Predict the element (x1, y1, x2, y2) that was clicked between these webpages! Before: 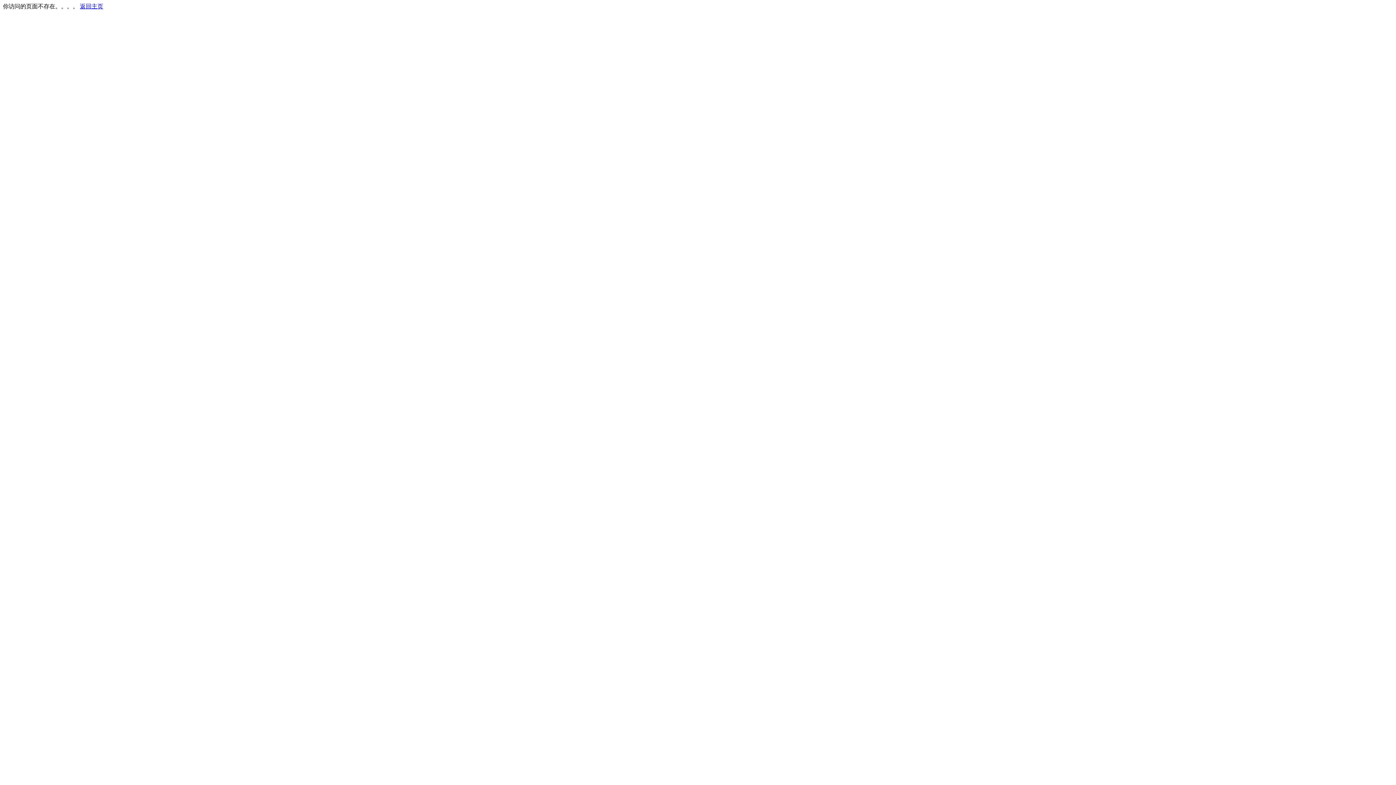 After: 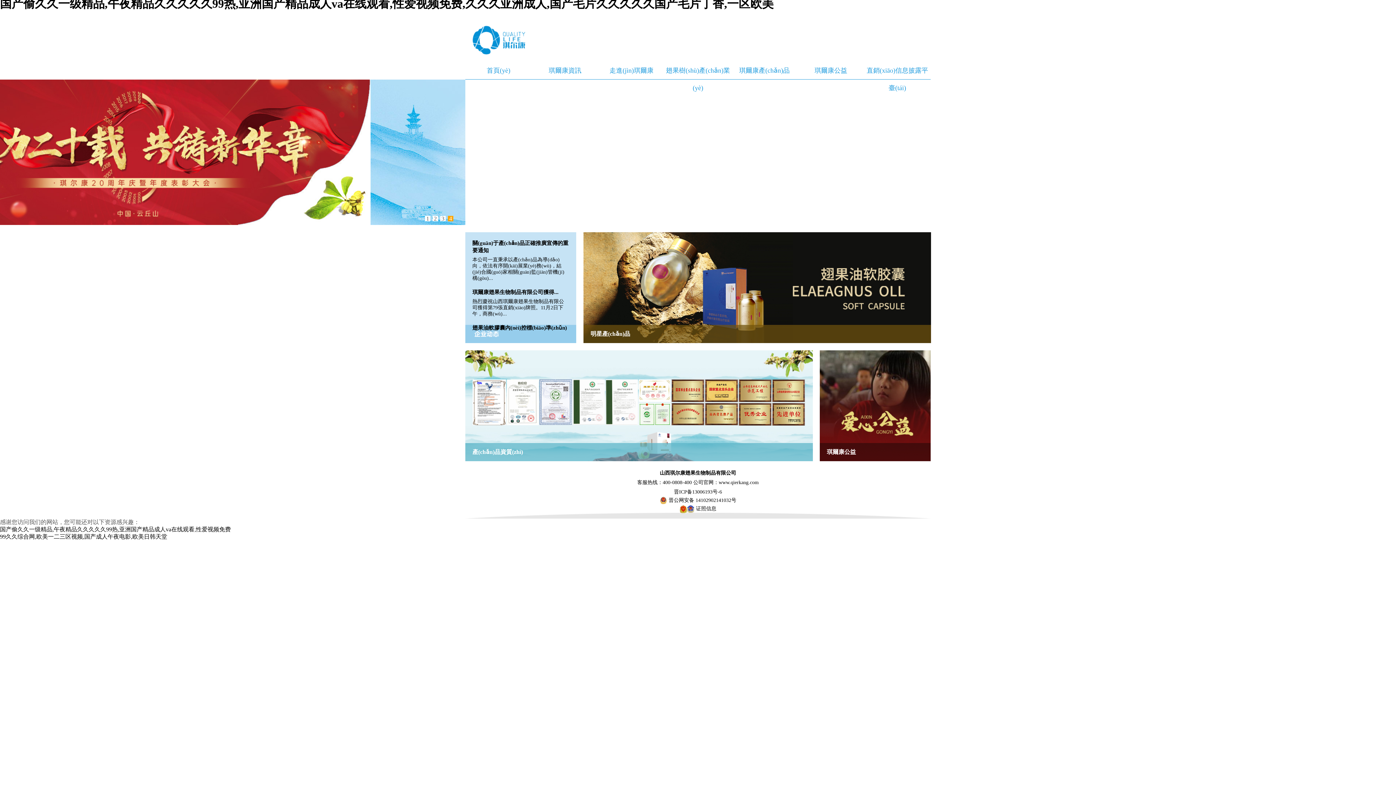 Action: bbox: (80, 3, 103, 9) label: 返回主页